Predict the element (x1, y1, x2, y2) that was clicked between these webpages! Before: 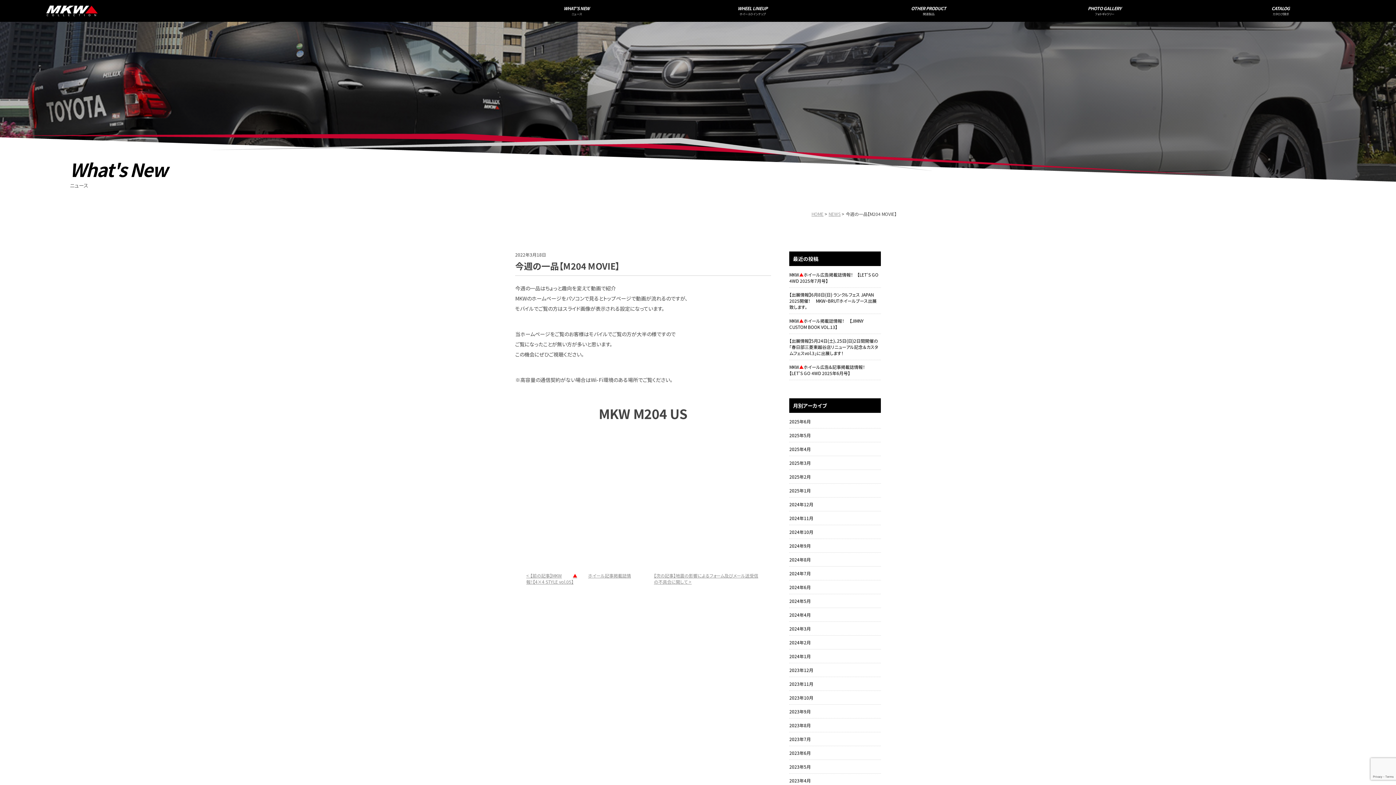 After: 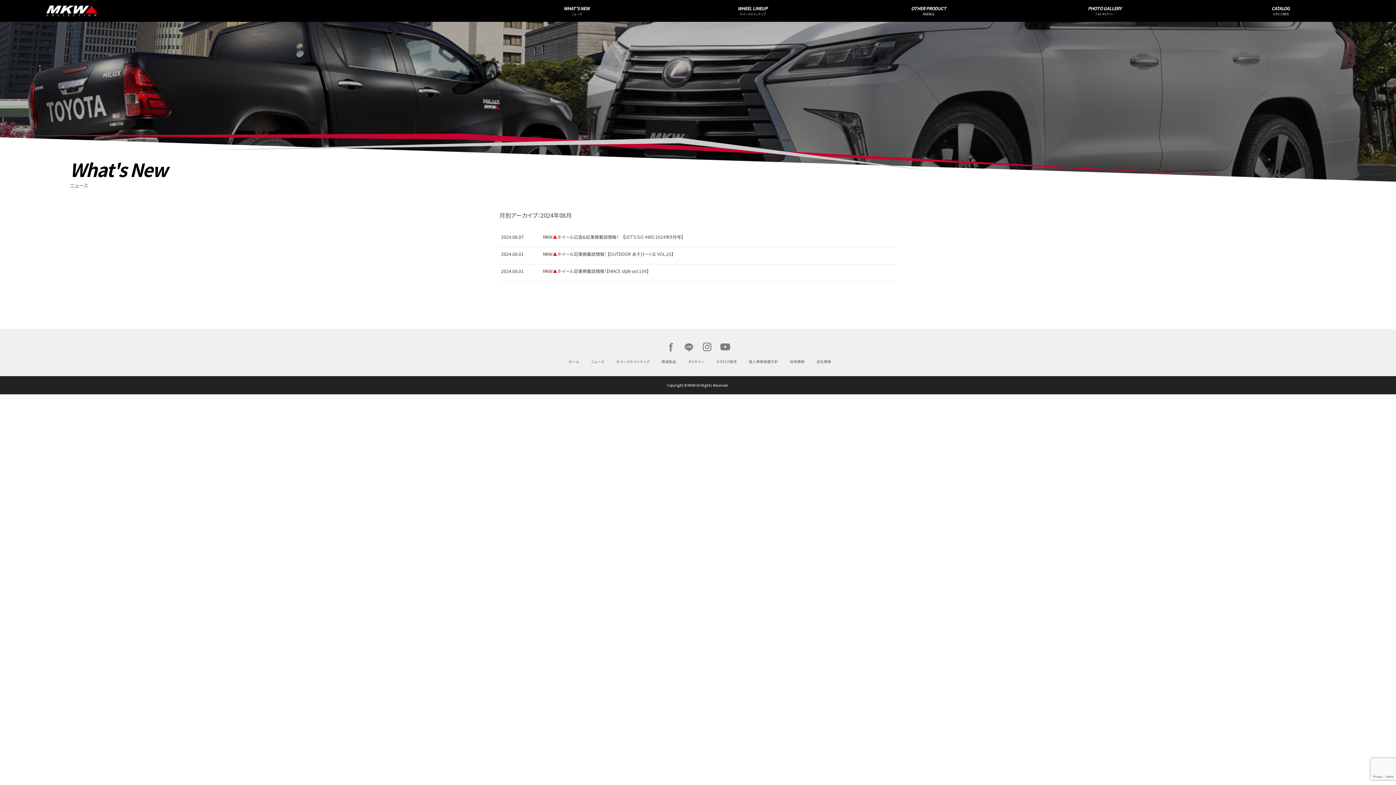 Action: bbox: (789, 556, 880, 566) label: 2024年8月